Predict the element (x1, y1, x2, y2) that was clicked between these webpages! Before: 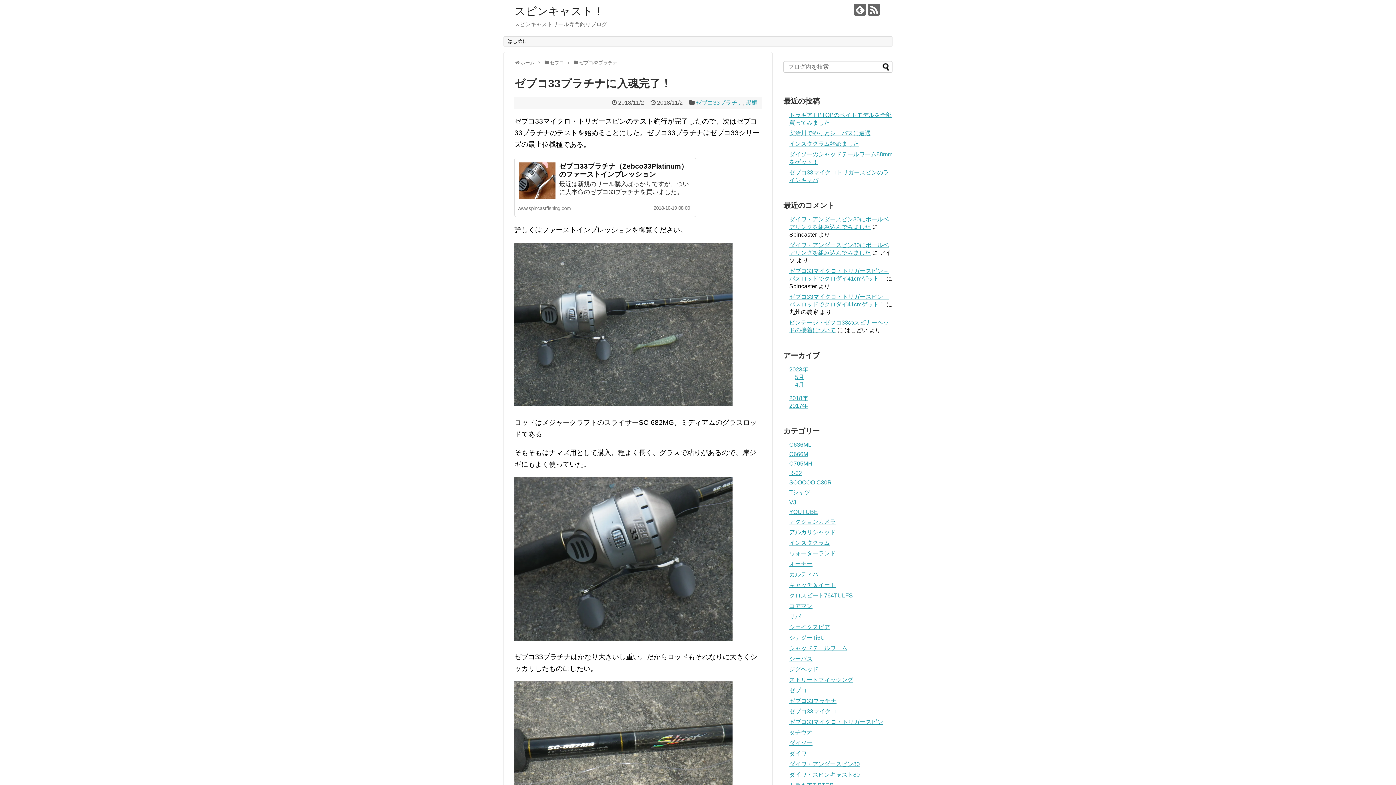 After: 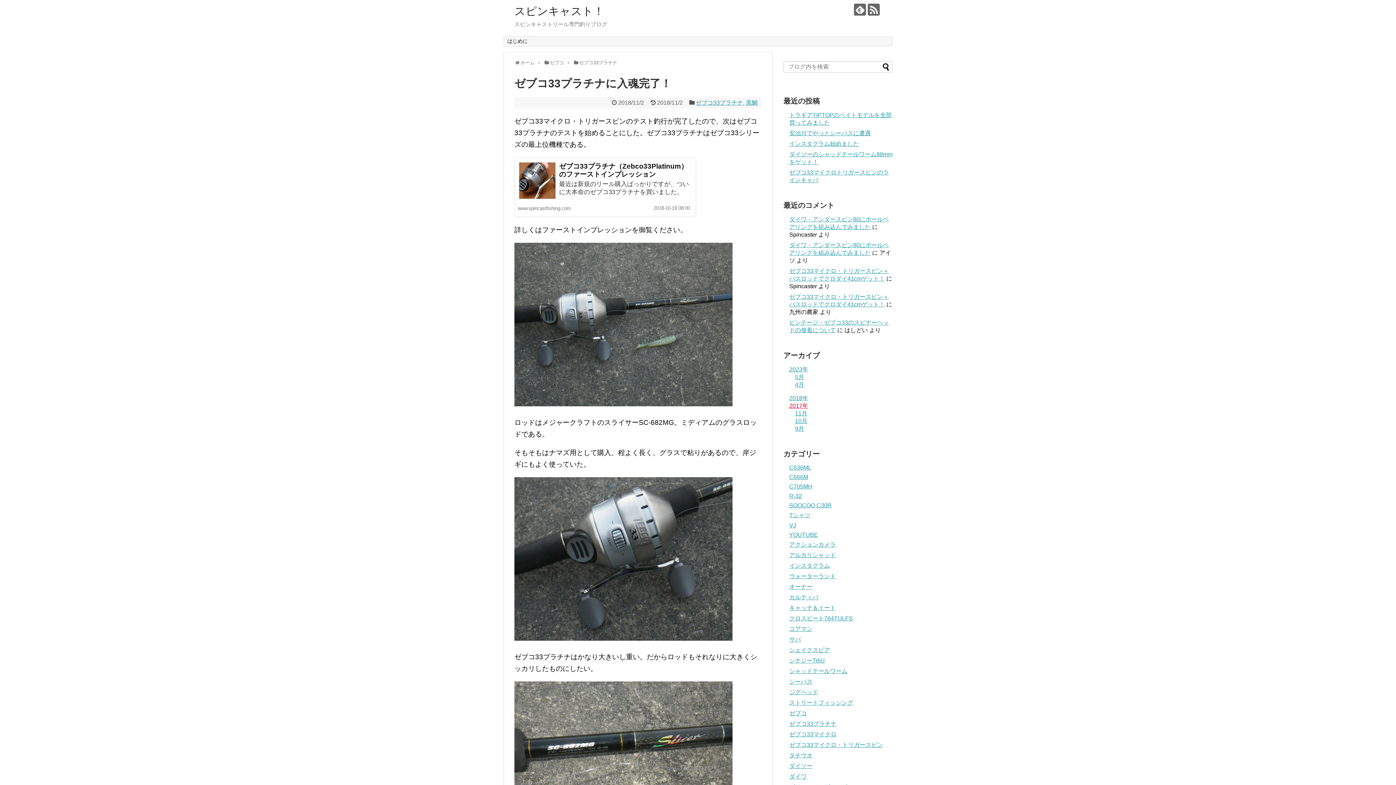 Action: bbox: (789, 403, 808, 409) label: 2017年